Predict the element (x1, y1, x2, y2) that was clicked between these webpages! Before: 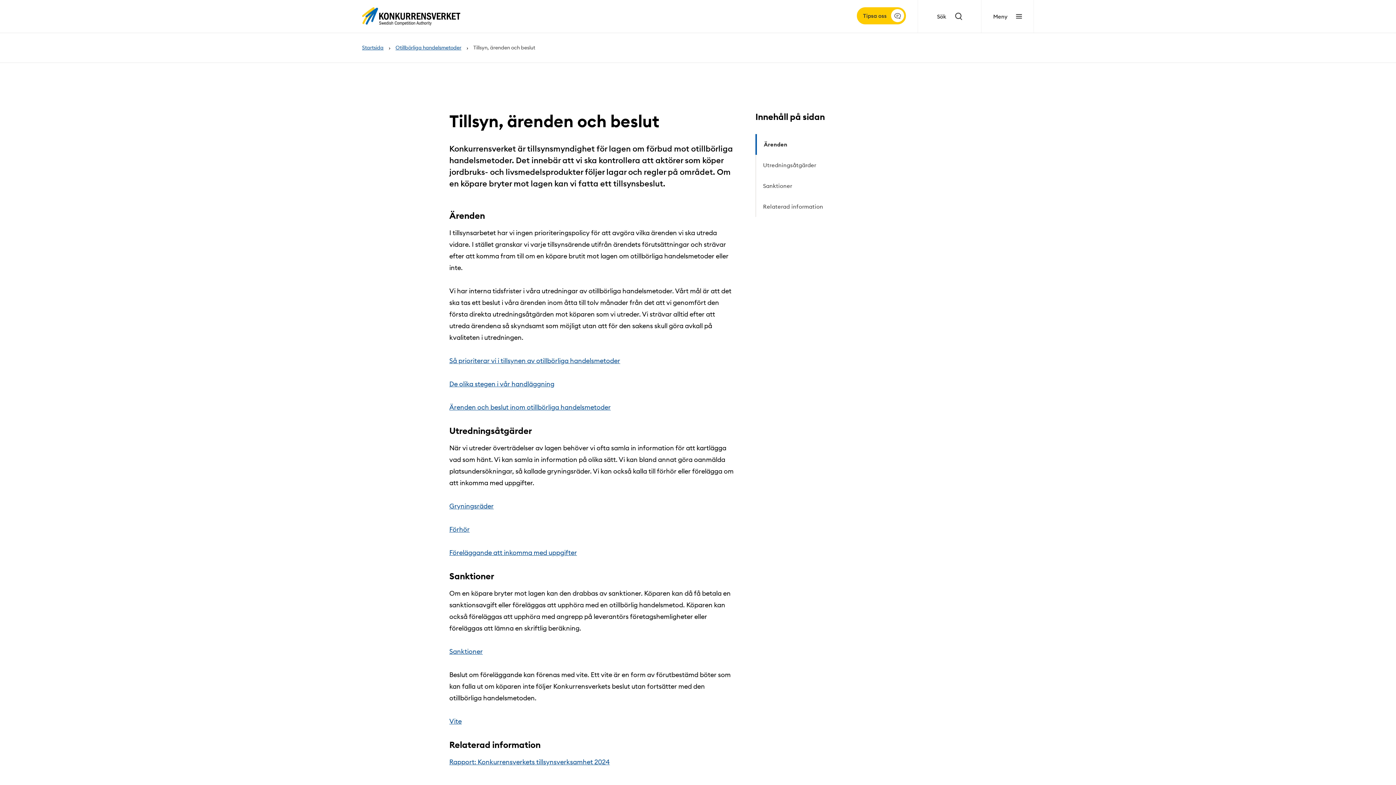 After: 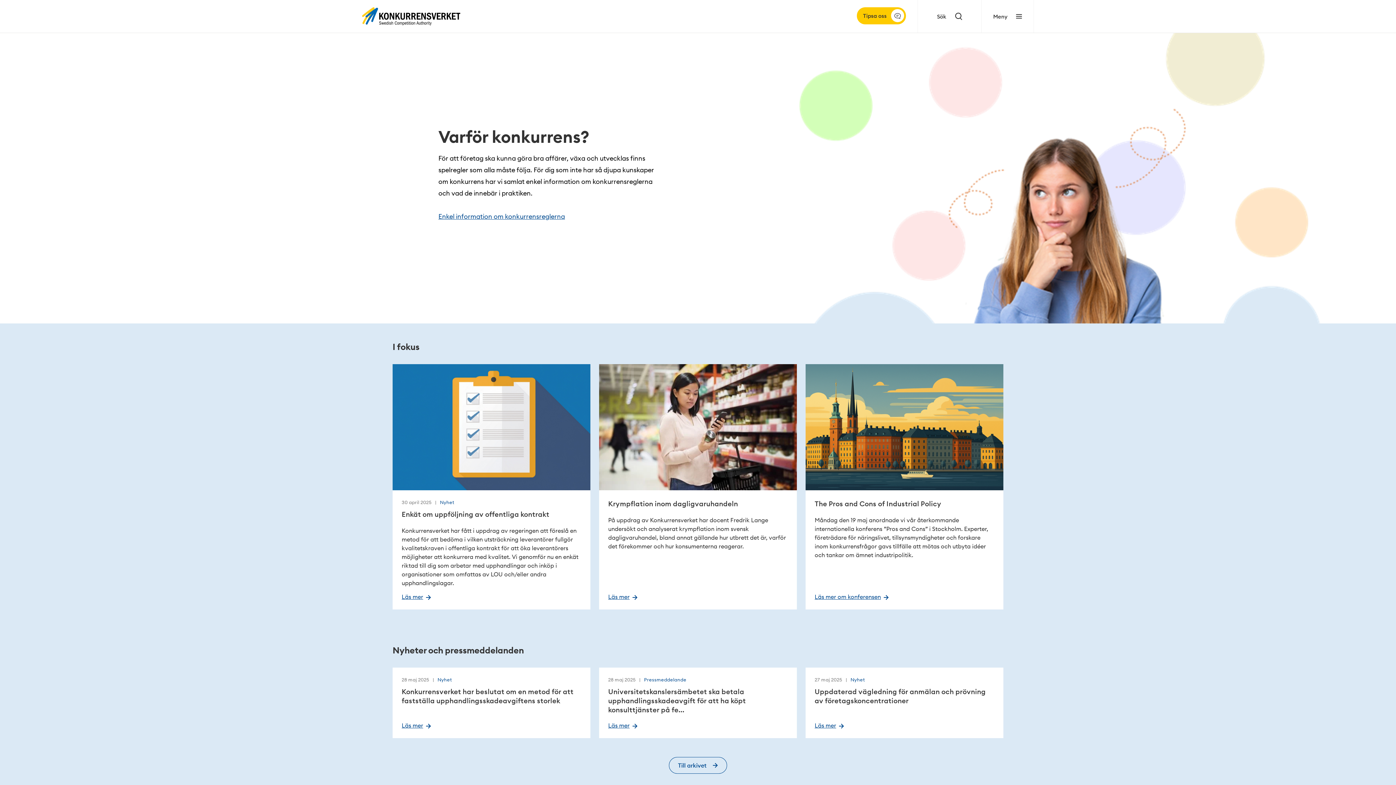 Action: label: Startsida bbox: (362, 44, 383, 50)